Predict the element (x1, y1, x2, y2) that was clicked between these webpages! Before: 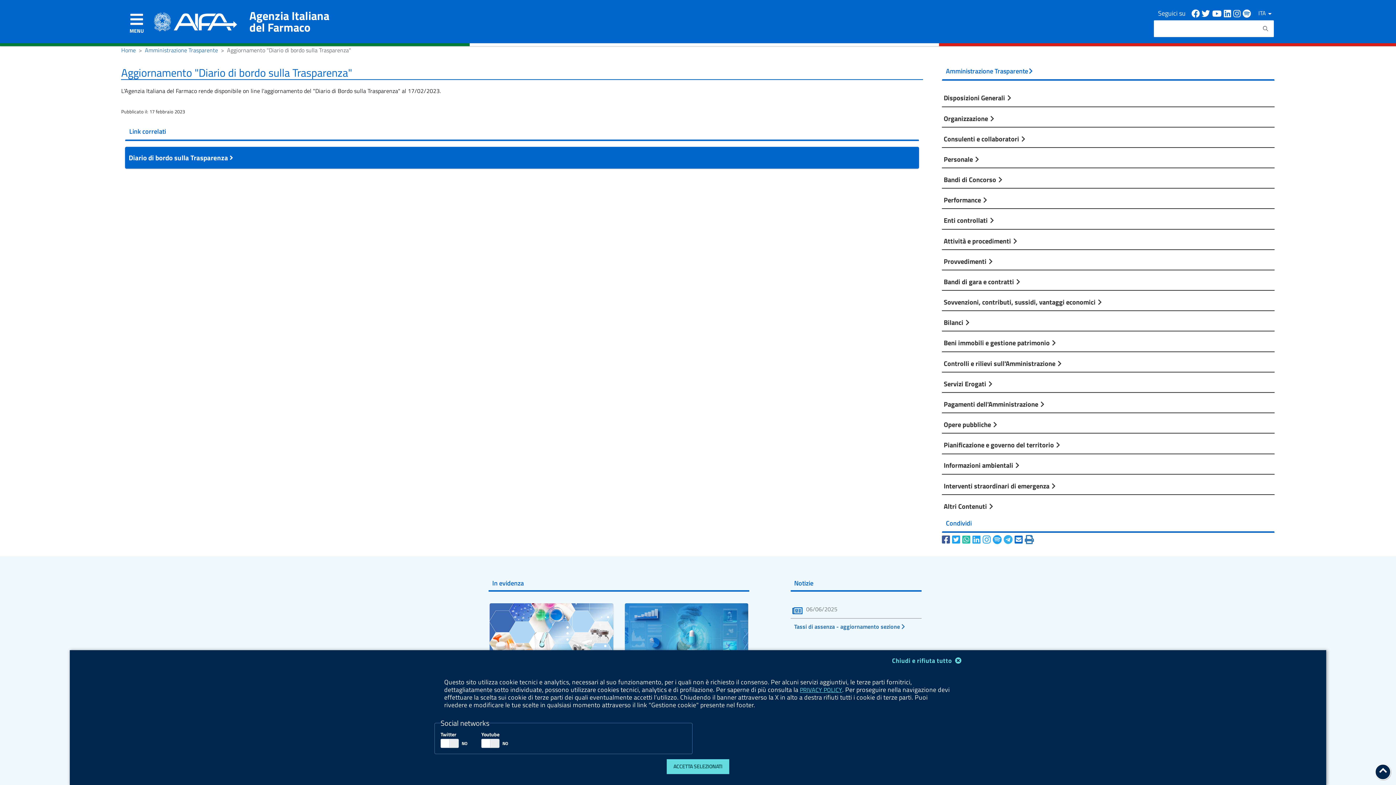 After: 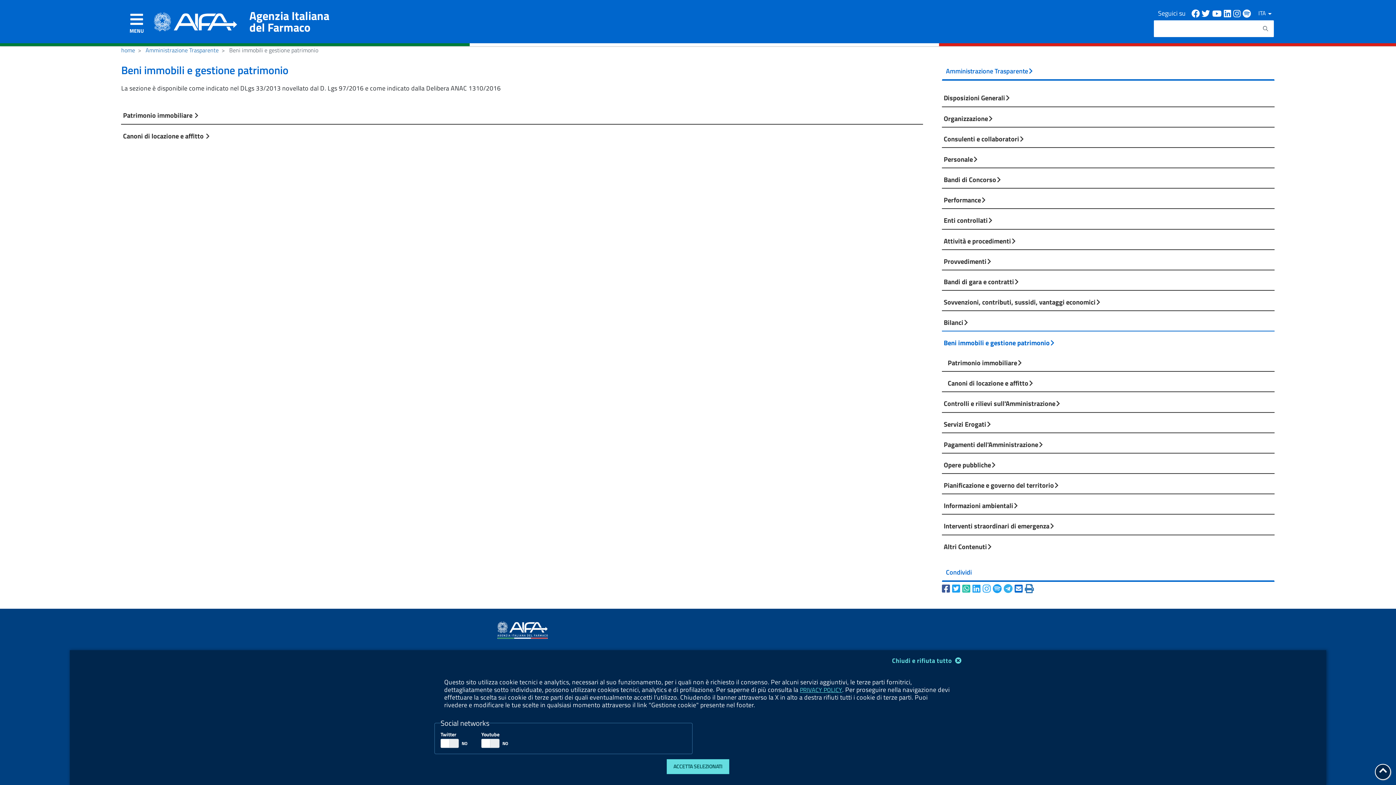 Action: label: Vai a Beni immobili e gestione patrimonio bbox: (942, 331, 1275, 351)